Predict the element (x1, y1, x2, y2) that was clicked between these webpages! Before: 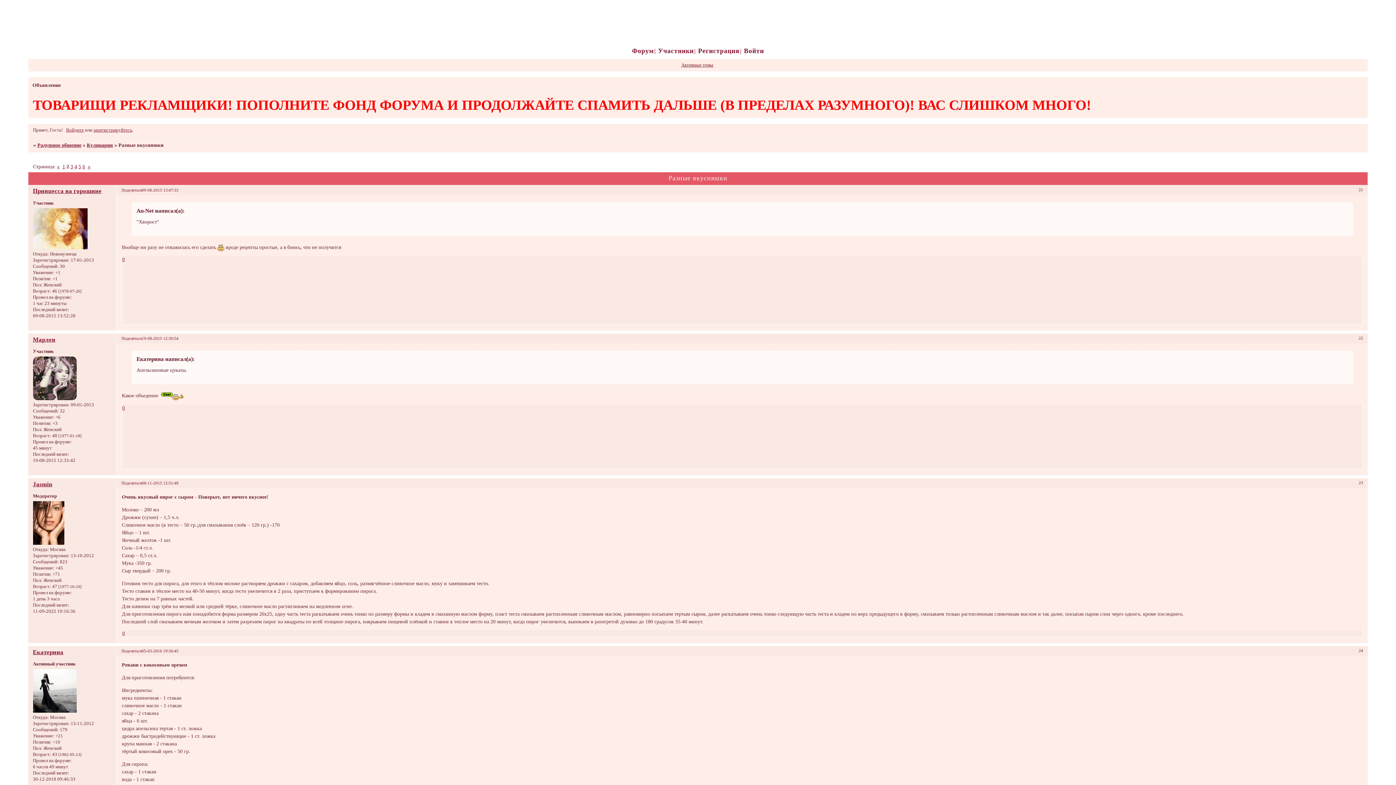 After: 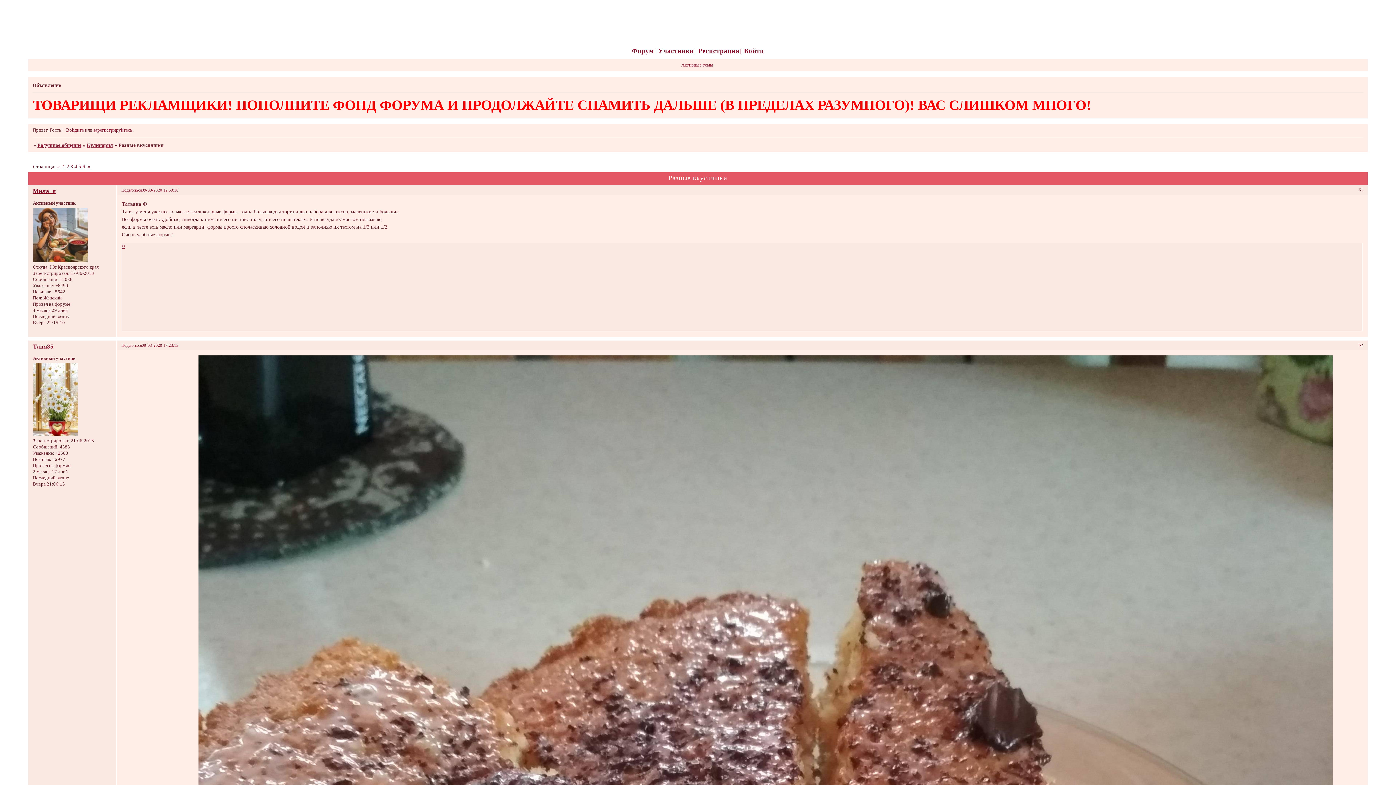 Action: bbox: (74, 163, 77, 169) label: 4